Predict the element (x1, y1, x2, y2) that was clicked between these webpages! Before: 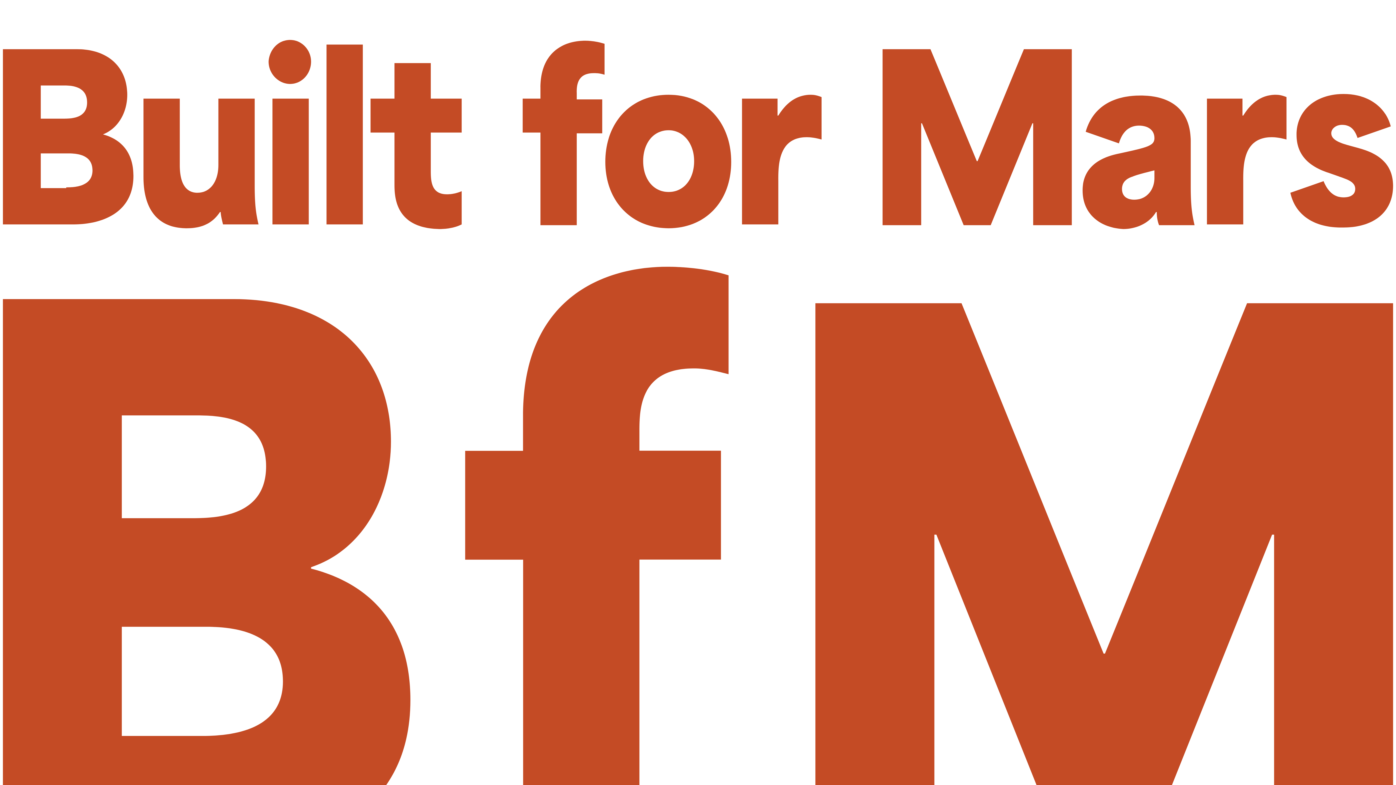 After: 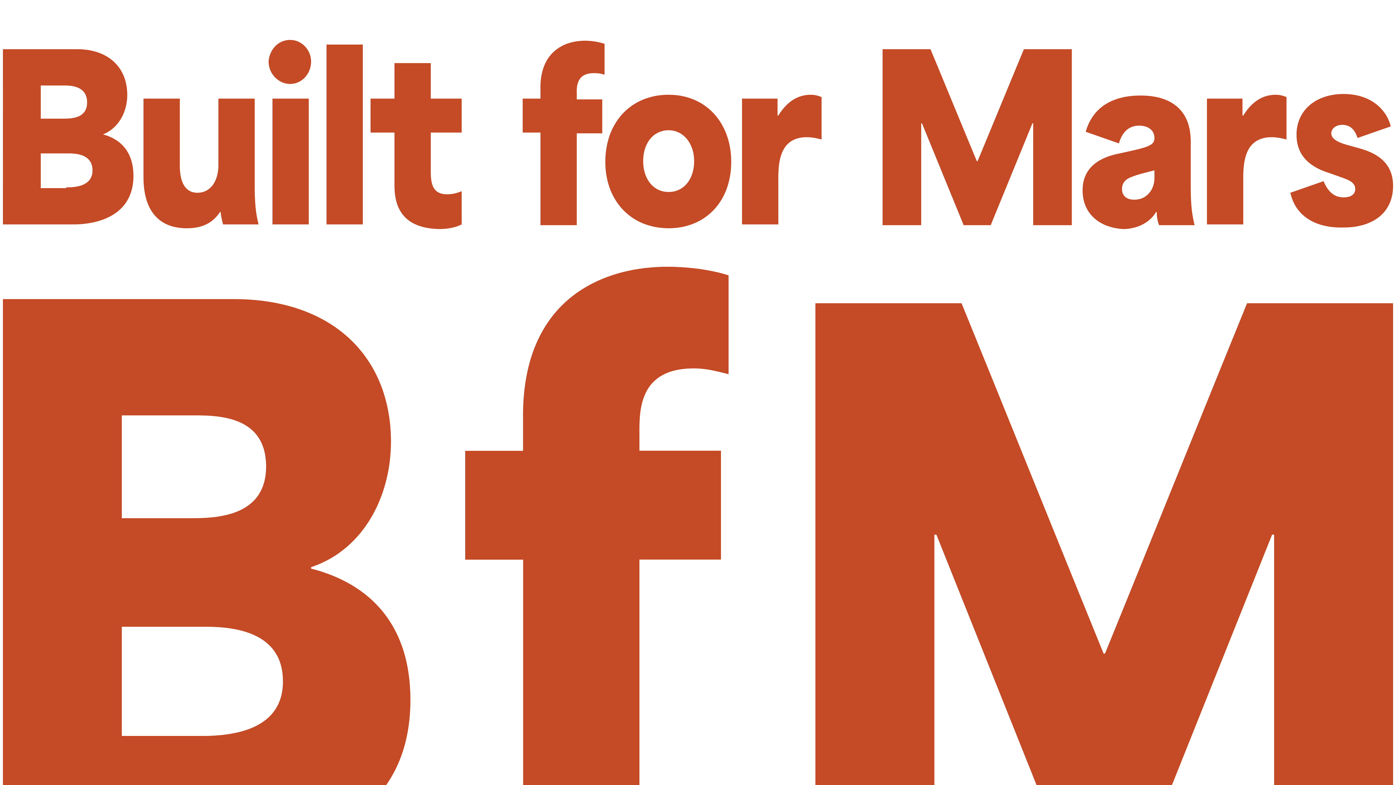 Action: bbox: (2, 260, 1393, 853)